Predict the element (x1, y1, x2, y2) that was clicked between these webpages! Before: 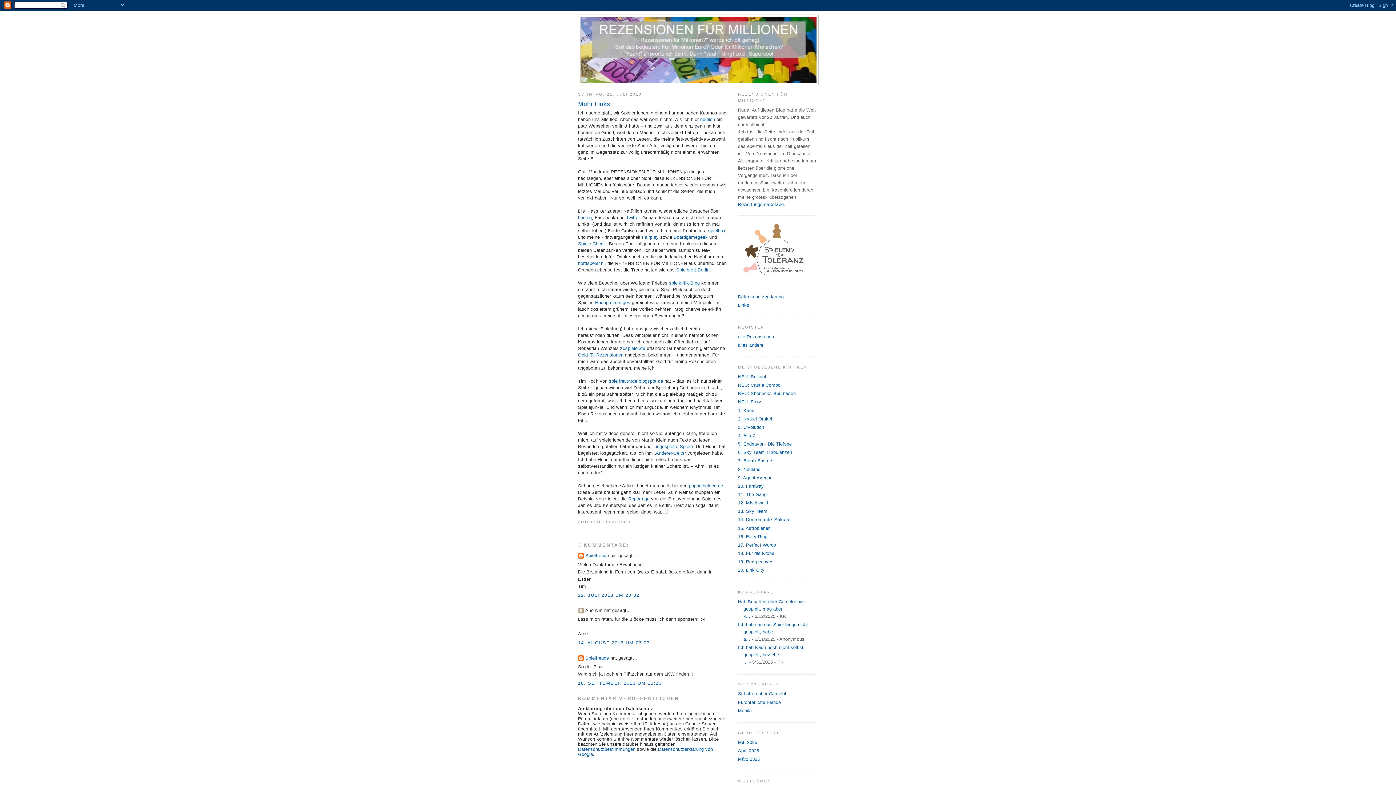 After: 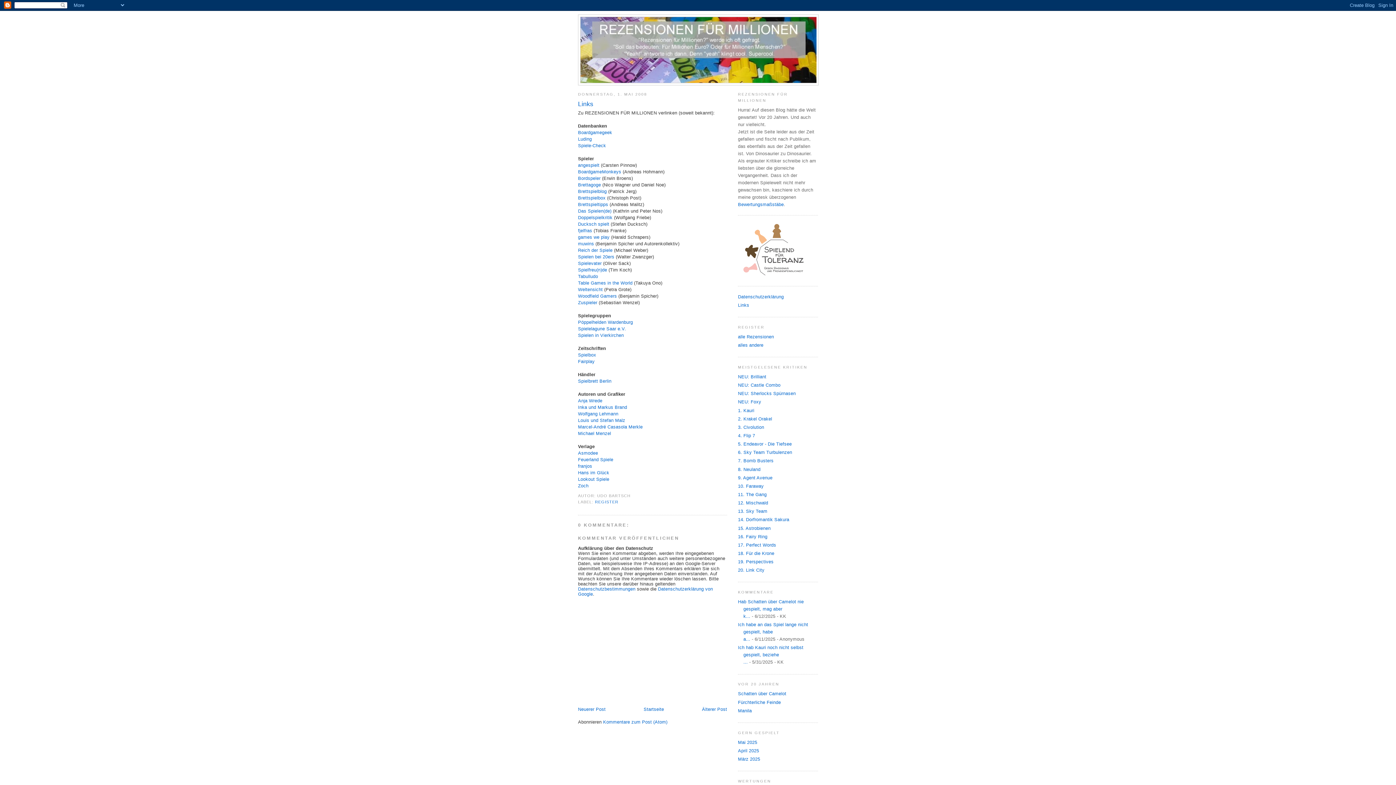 Action: label: Links bbox: (738, 302, 749, 307)